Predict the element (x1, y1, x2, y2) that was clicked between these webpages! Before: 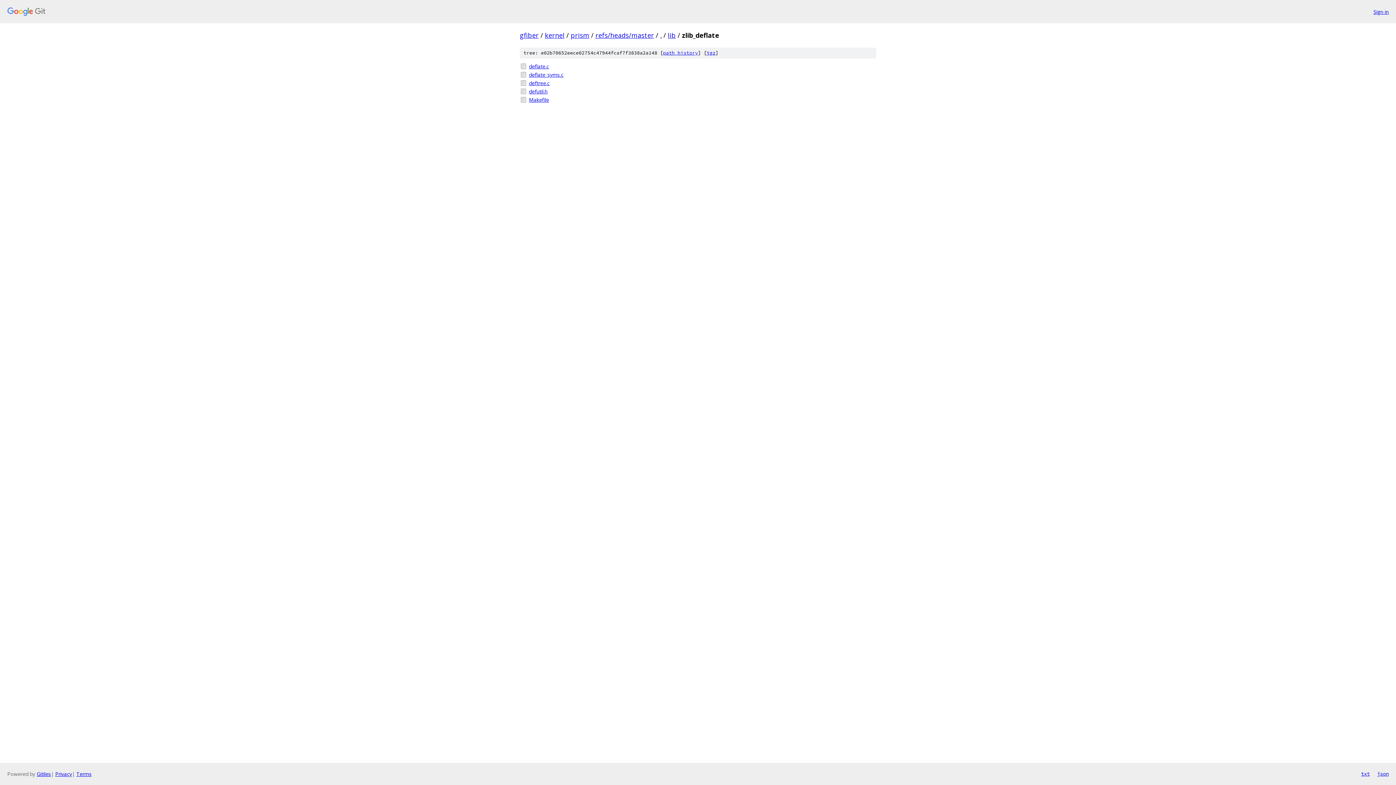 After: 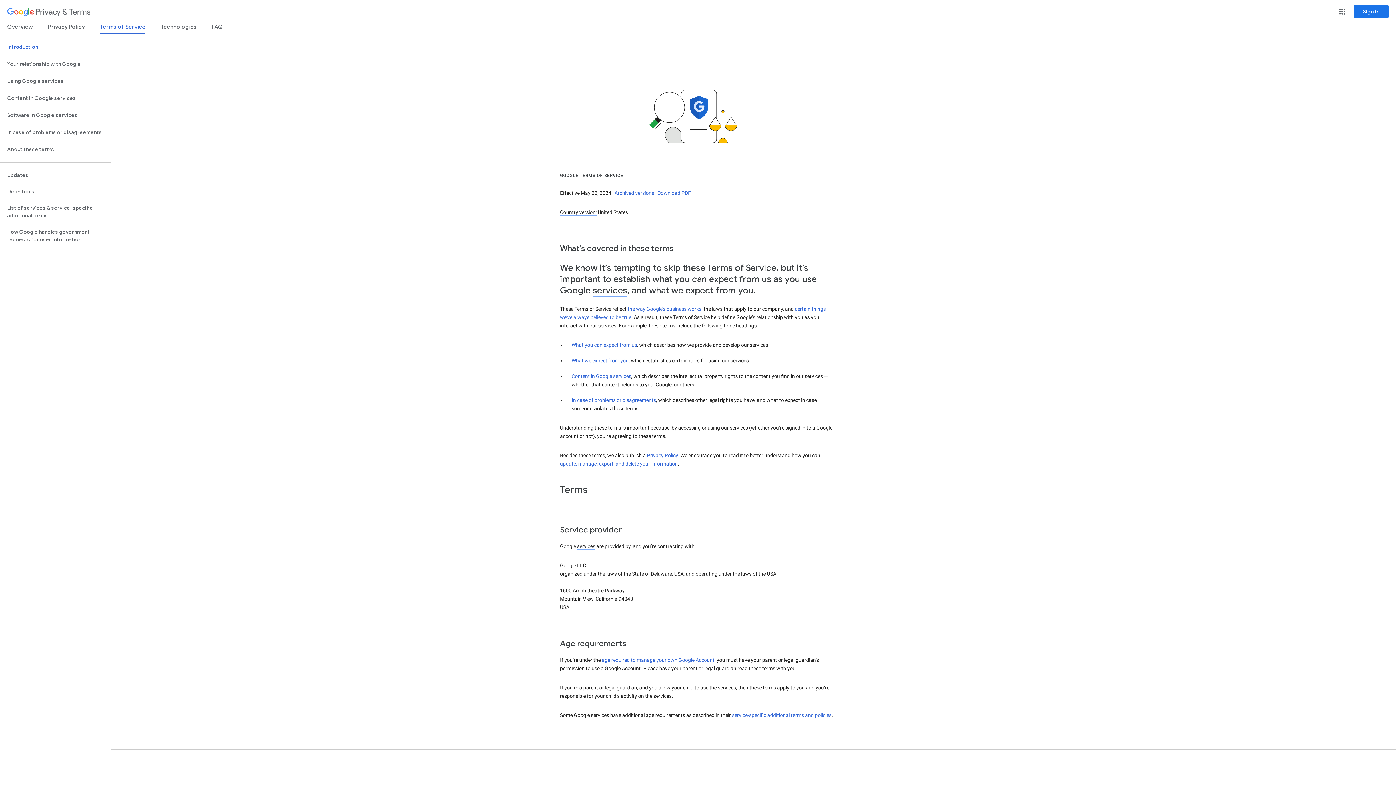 Action: bbox: (76, 770, 91, 777) label: Terms